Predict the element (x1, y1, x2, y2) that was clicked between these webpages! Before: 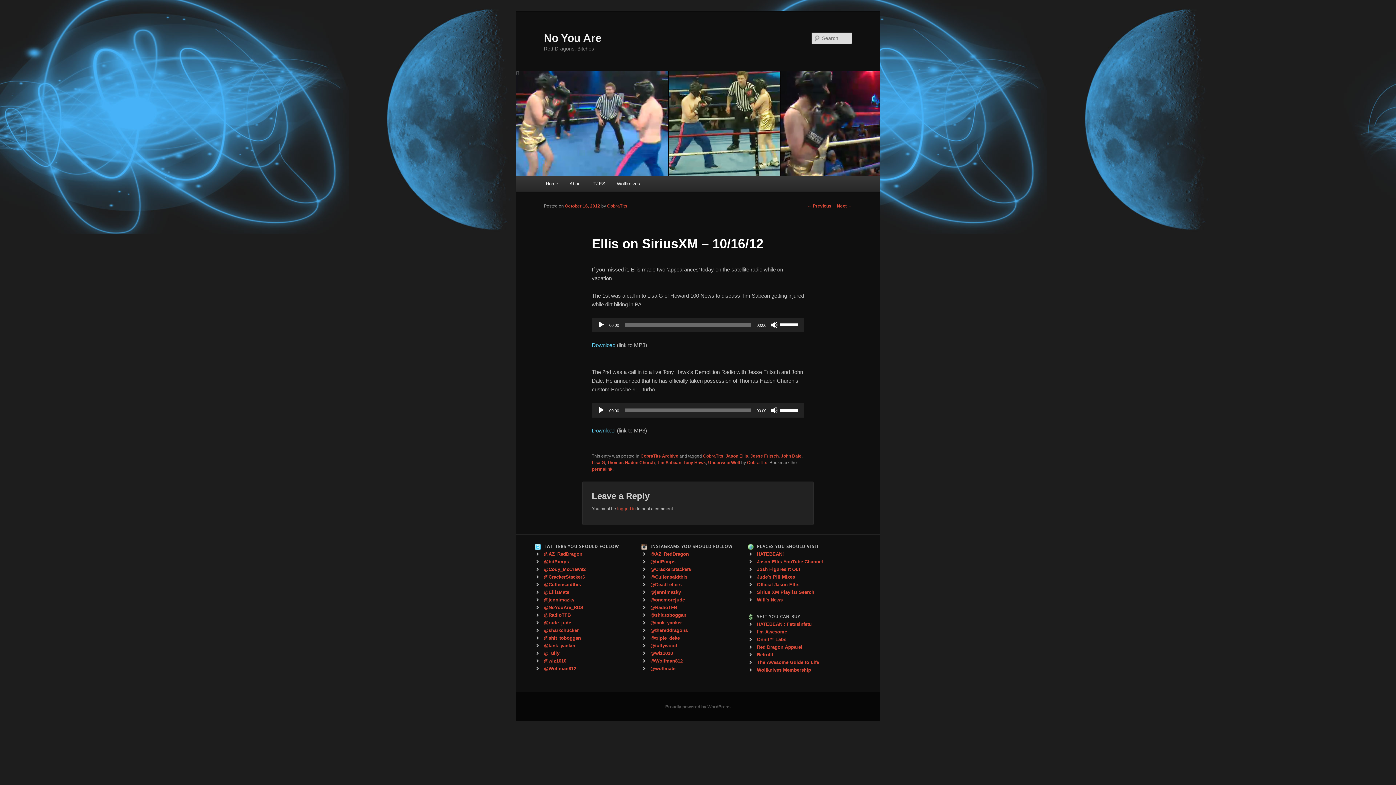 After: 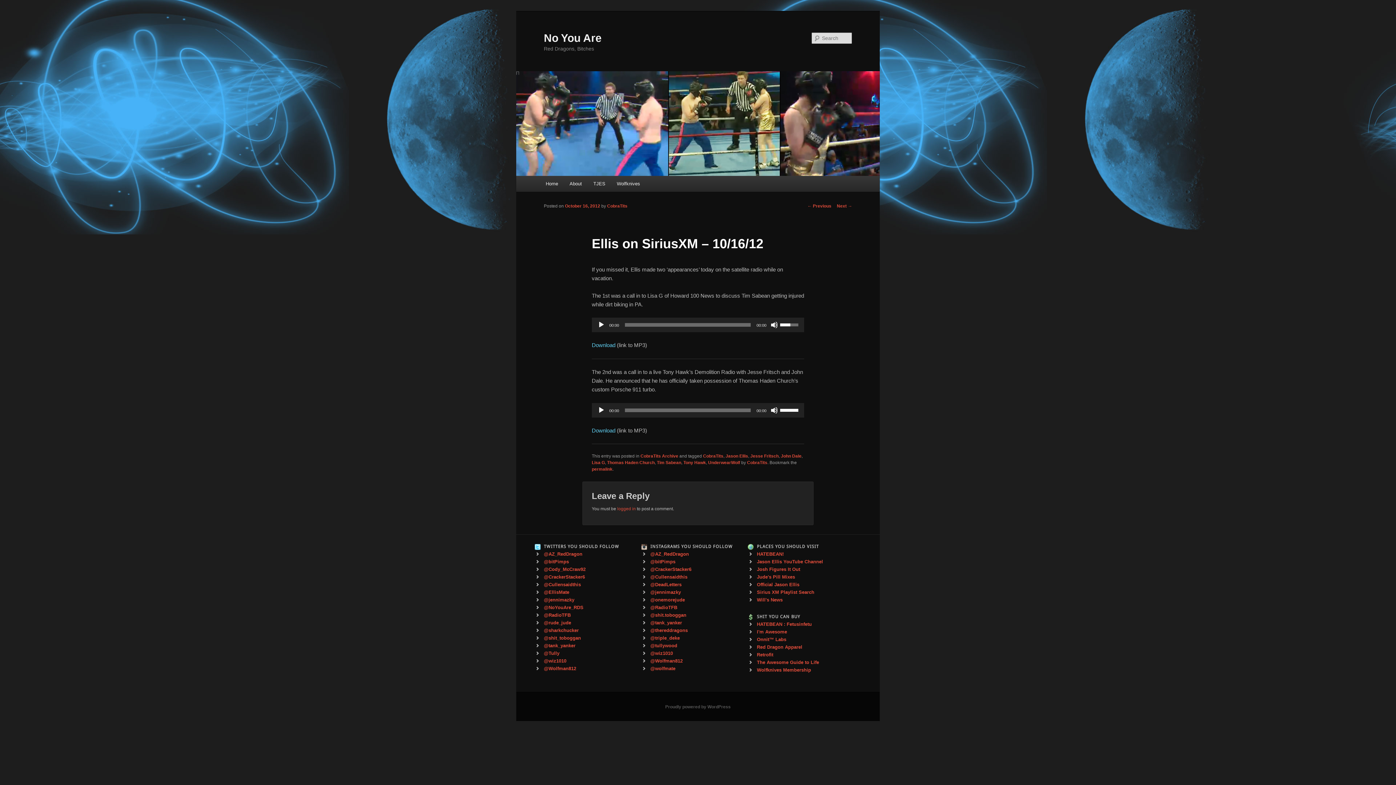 Action: label: Volume Slider bbox: (780, 317, 800, 331)